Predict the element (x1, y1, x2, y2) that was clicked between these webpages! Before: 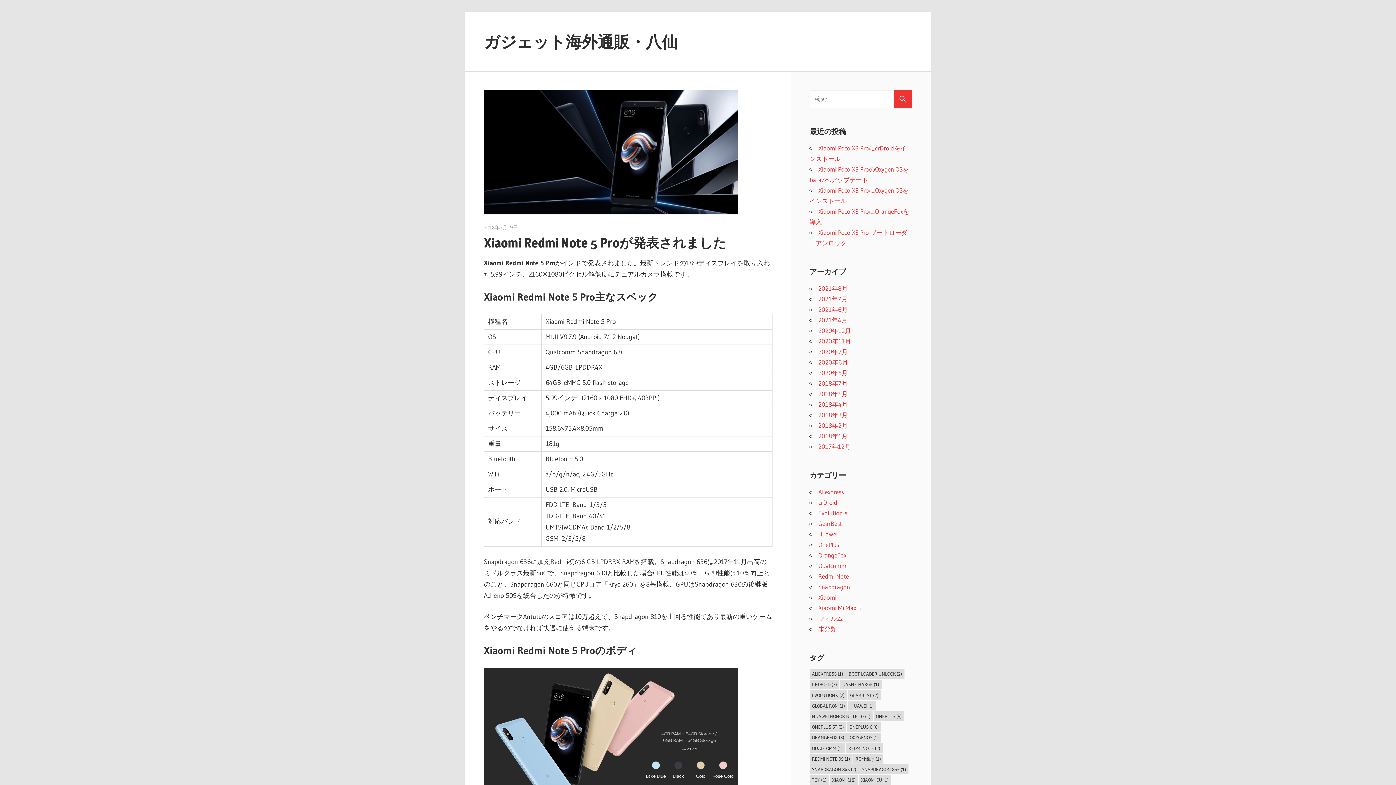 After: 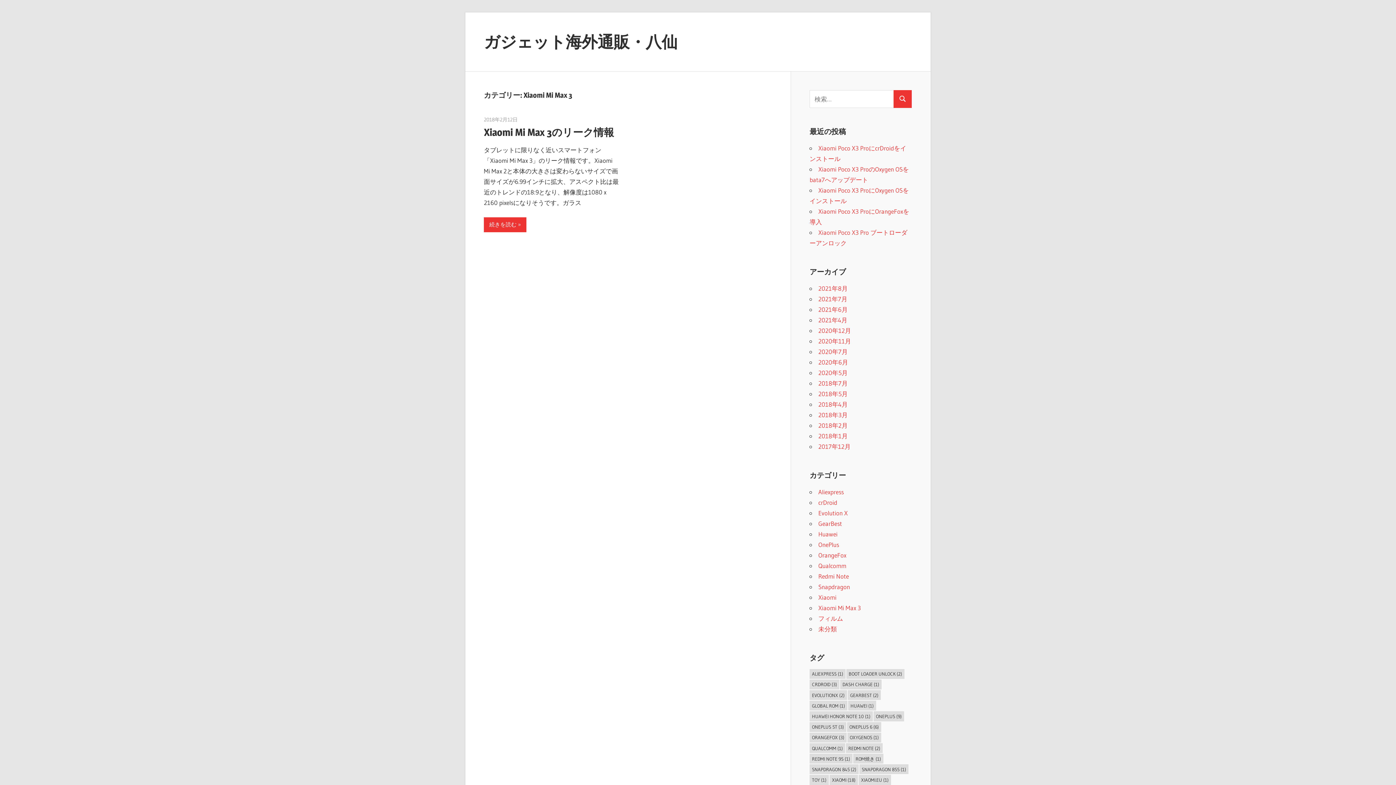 Action: label: Xiaomi Mi Max 3 bbox: (818, 604, 861, 611)